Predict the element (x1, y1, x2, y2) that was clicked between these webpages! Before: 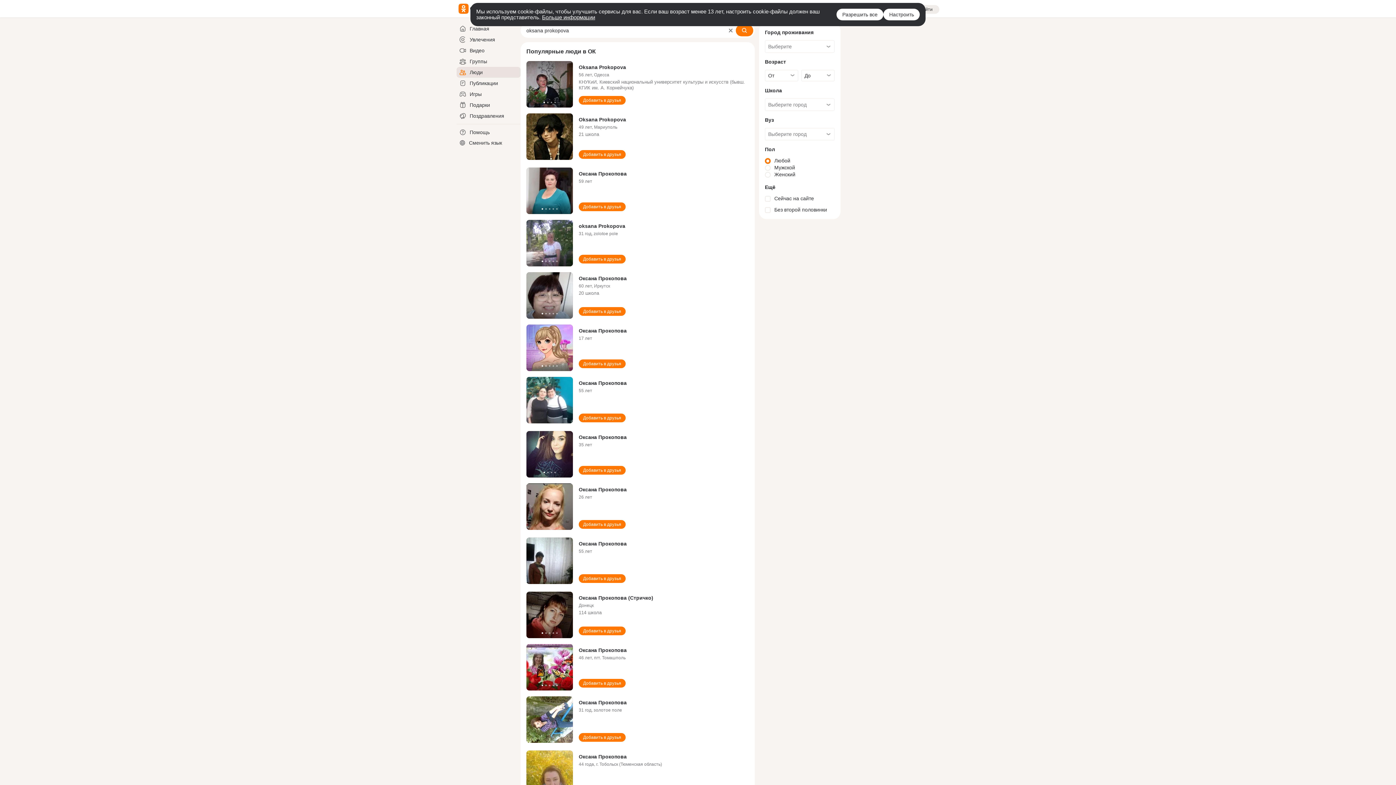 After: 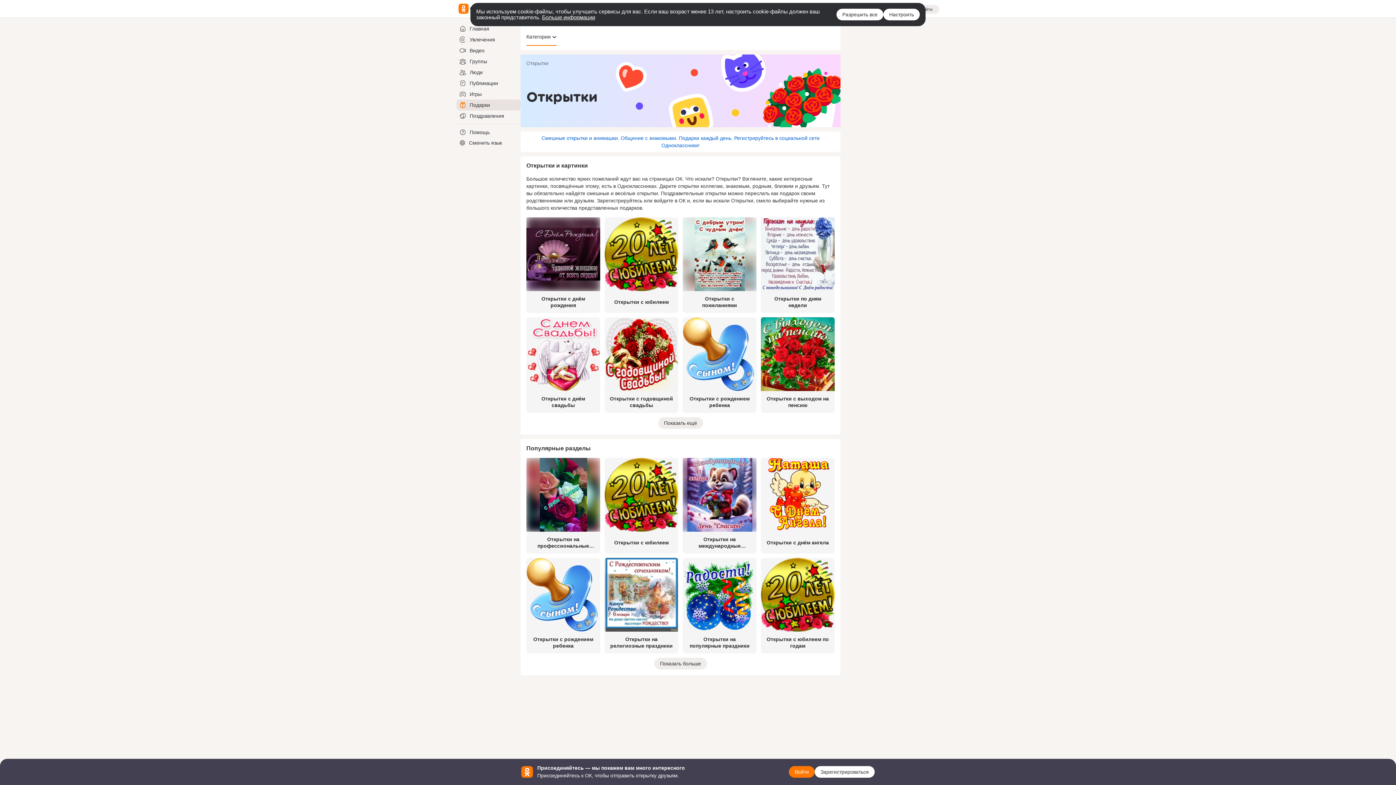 Action: bbox: (456, 99, 520, 110) label: Подарки